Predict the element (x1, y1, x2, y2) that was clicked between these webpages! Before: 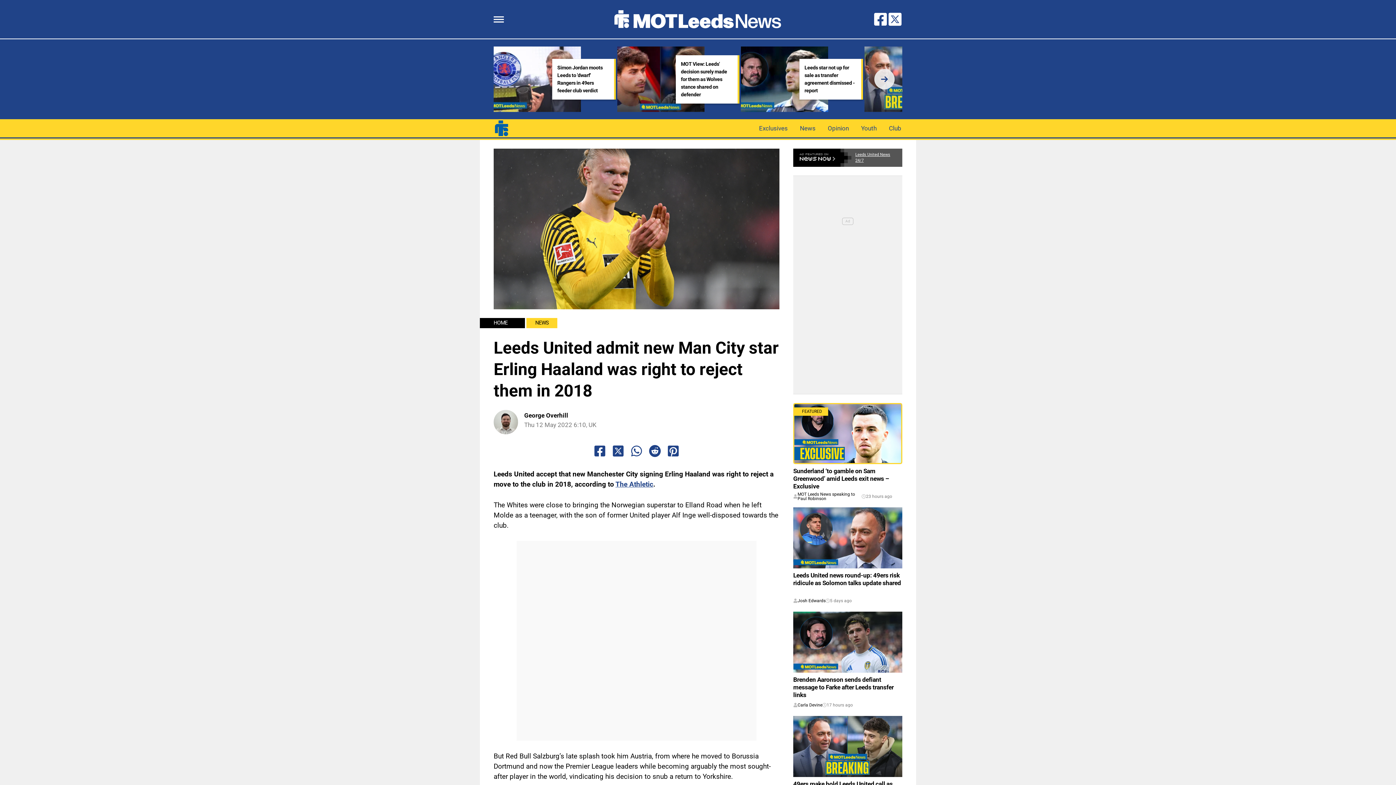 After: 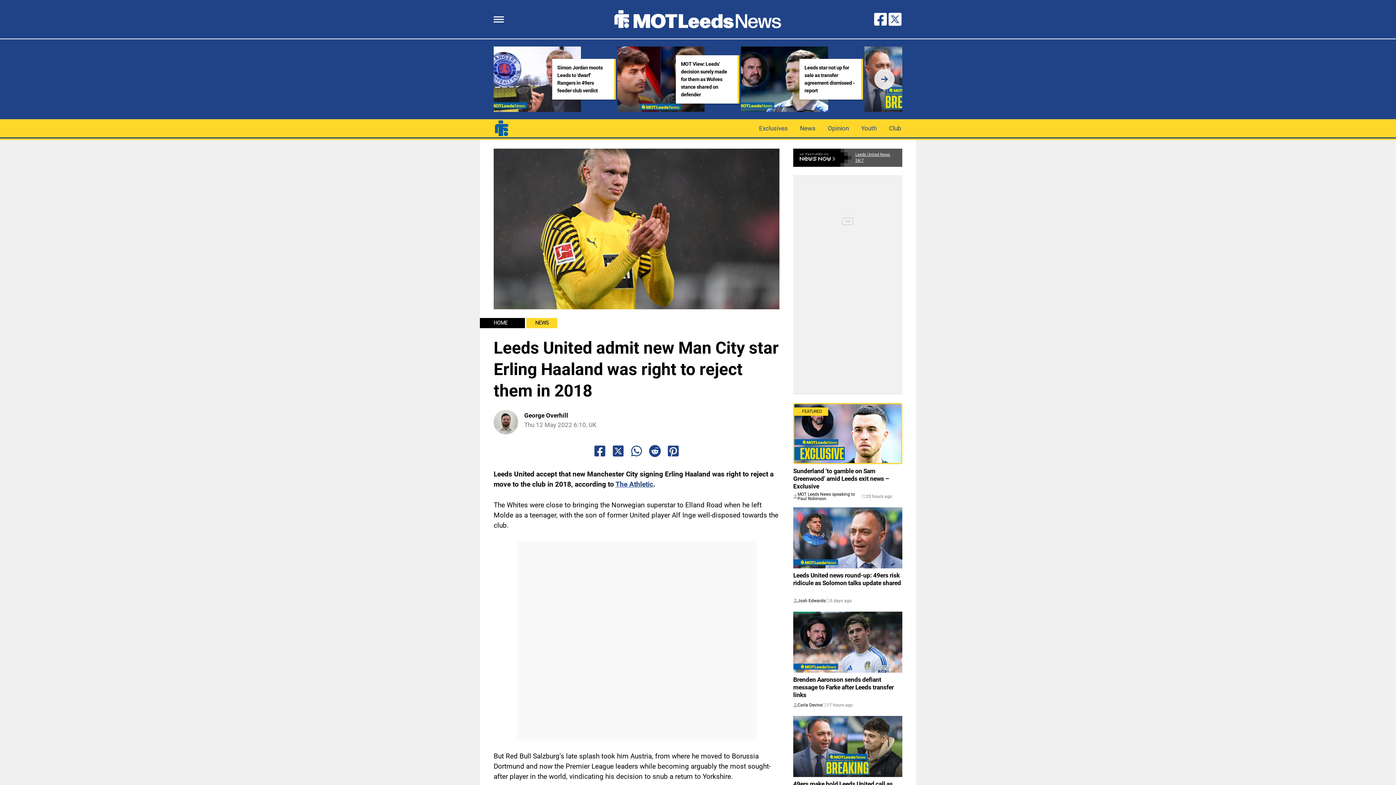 Action: bbox: (648, 445, 661, 457) label: Share to Reddit